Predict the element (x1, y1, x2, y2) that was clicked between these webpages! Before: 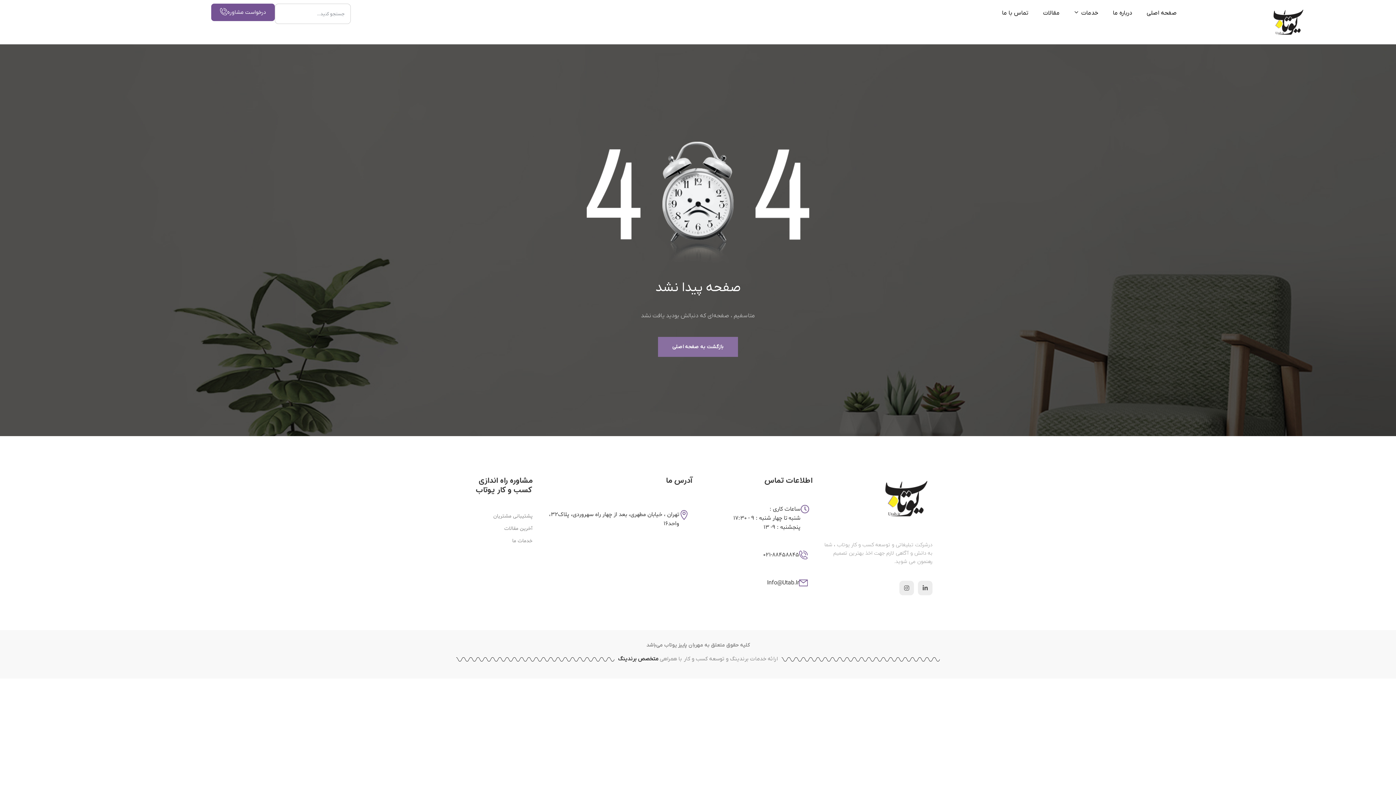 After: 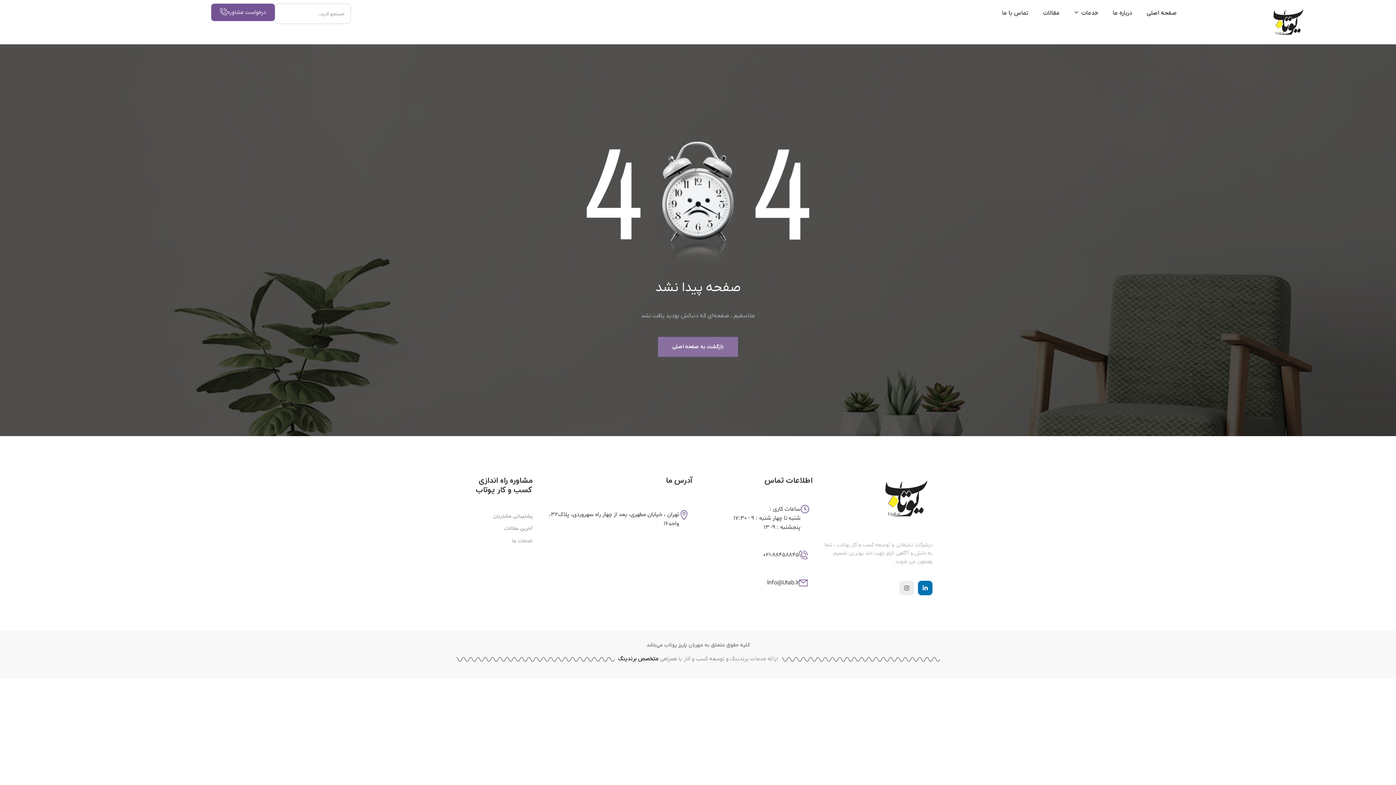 Action: bbox: (918, 581, 932, 595)